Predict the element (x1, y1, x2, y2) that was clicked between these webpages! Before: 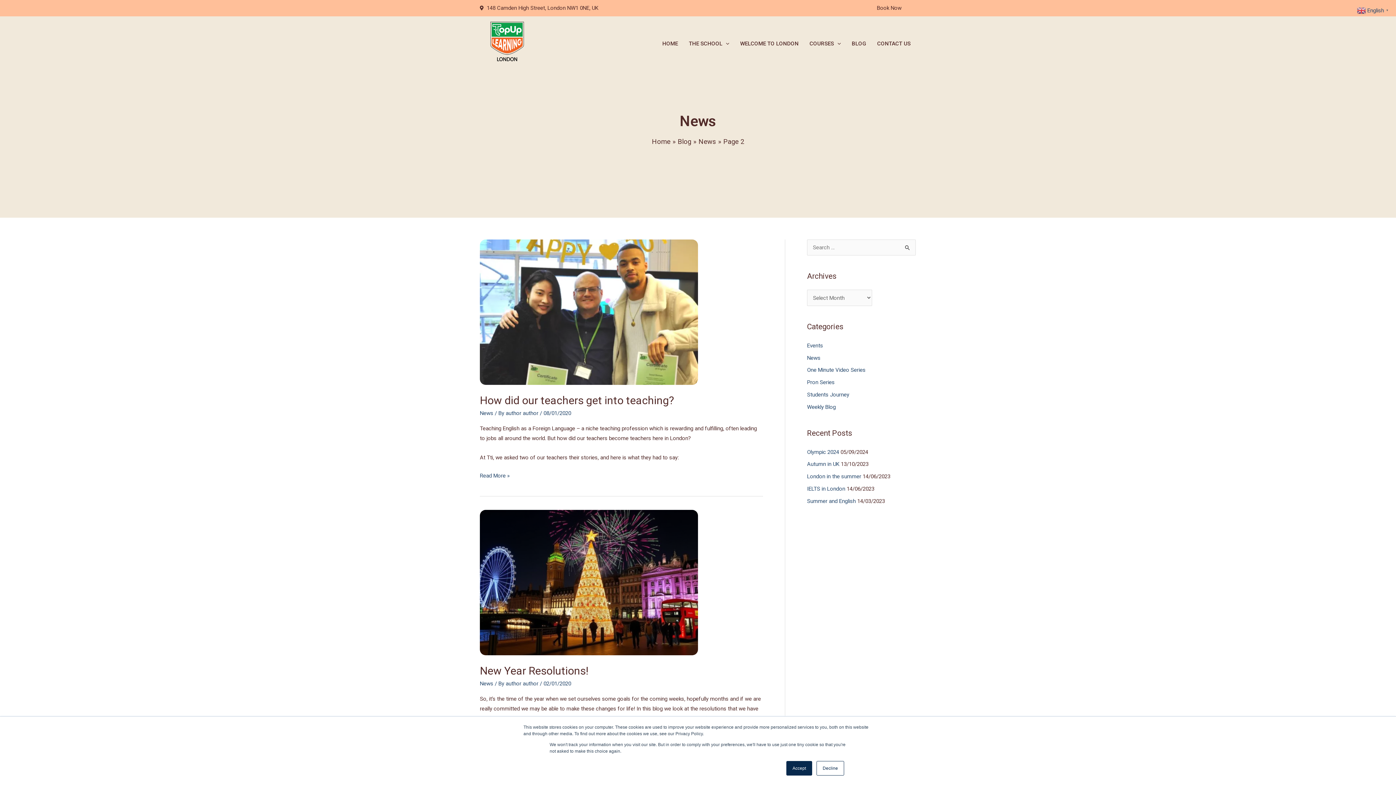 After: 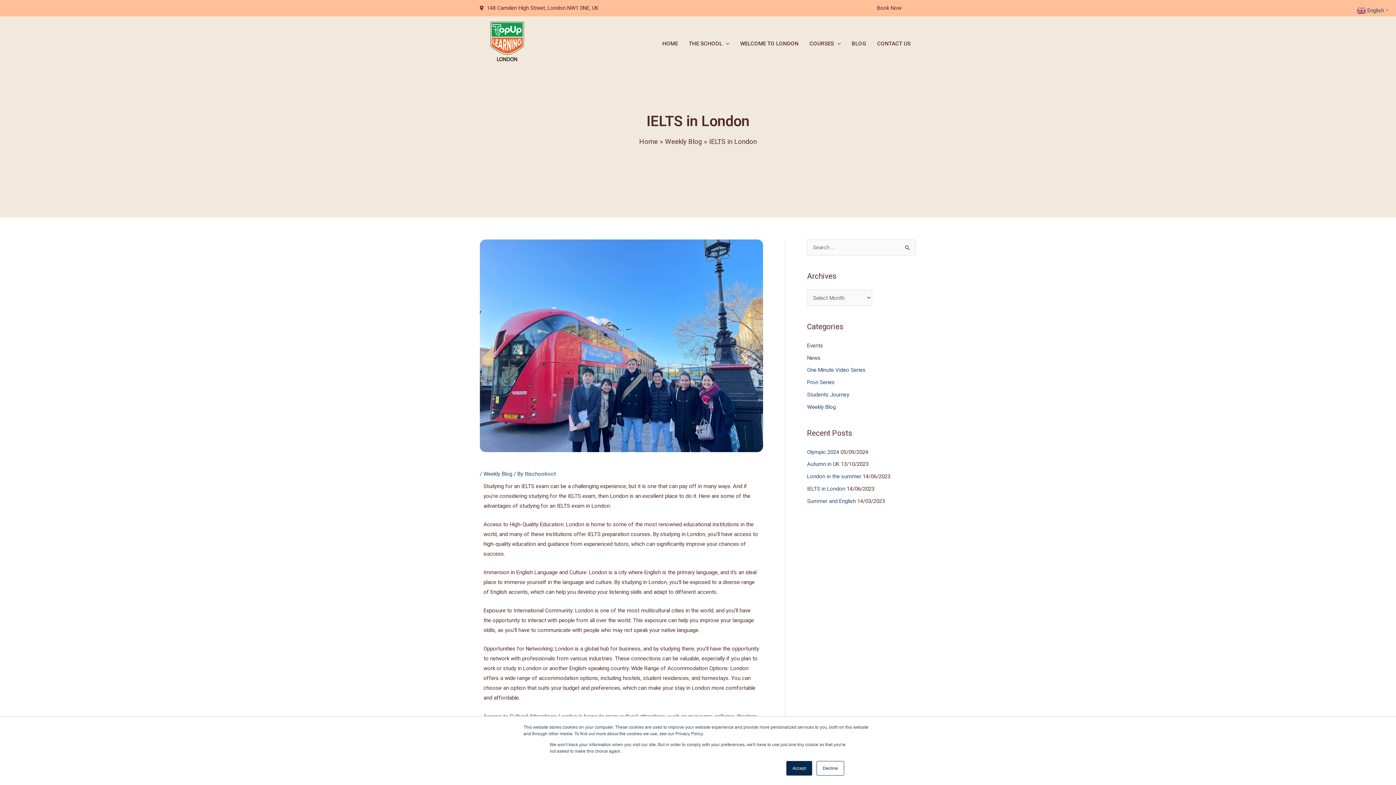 Action: bbox: (807, 485, 845, 492) label: IELTS in London